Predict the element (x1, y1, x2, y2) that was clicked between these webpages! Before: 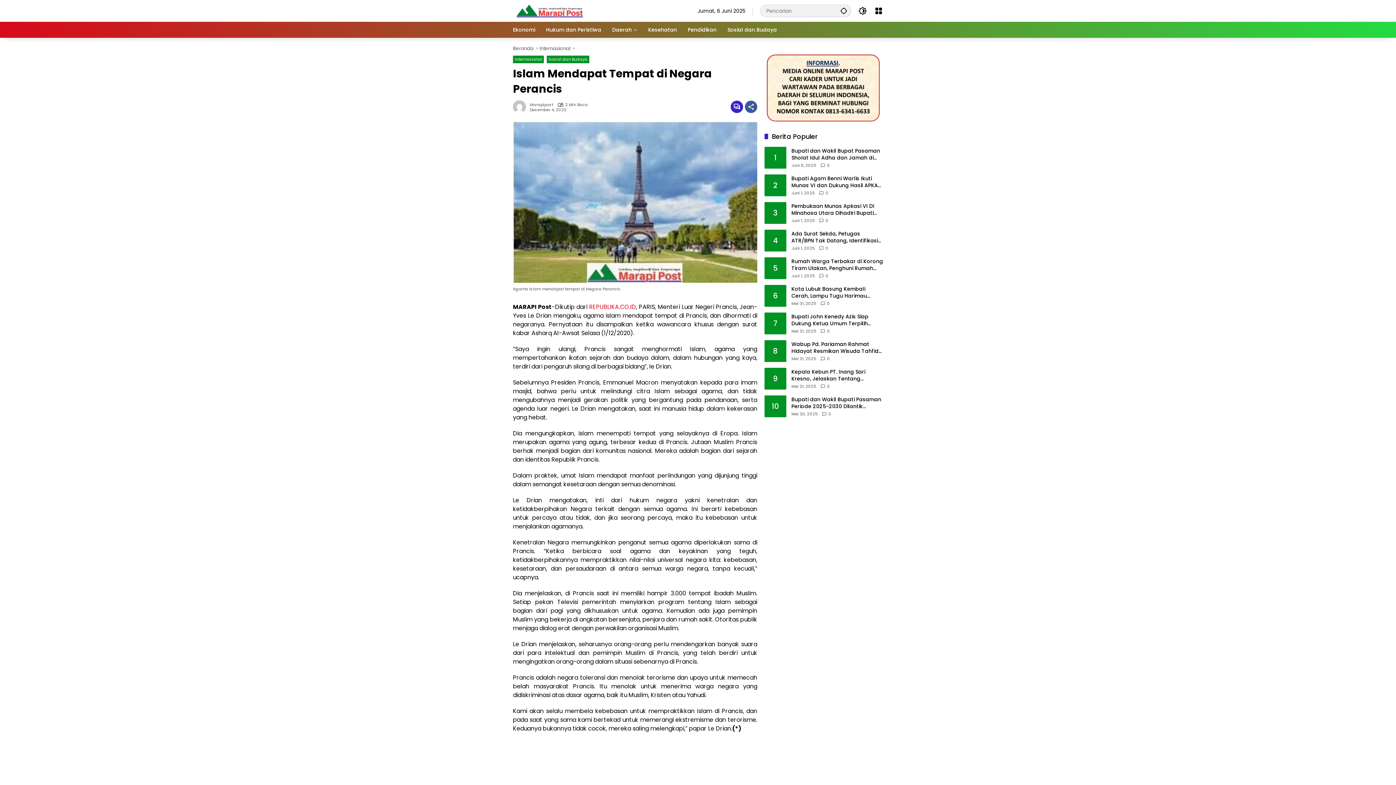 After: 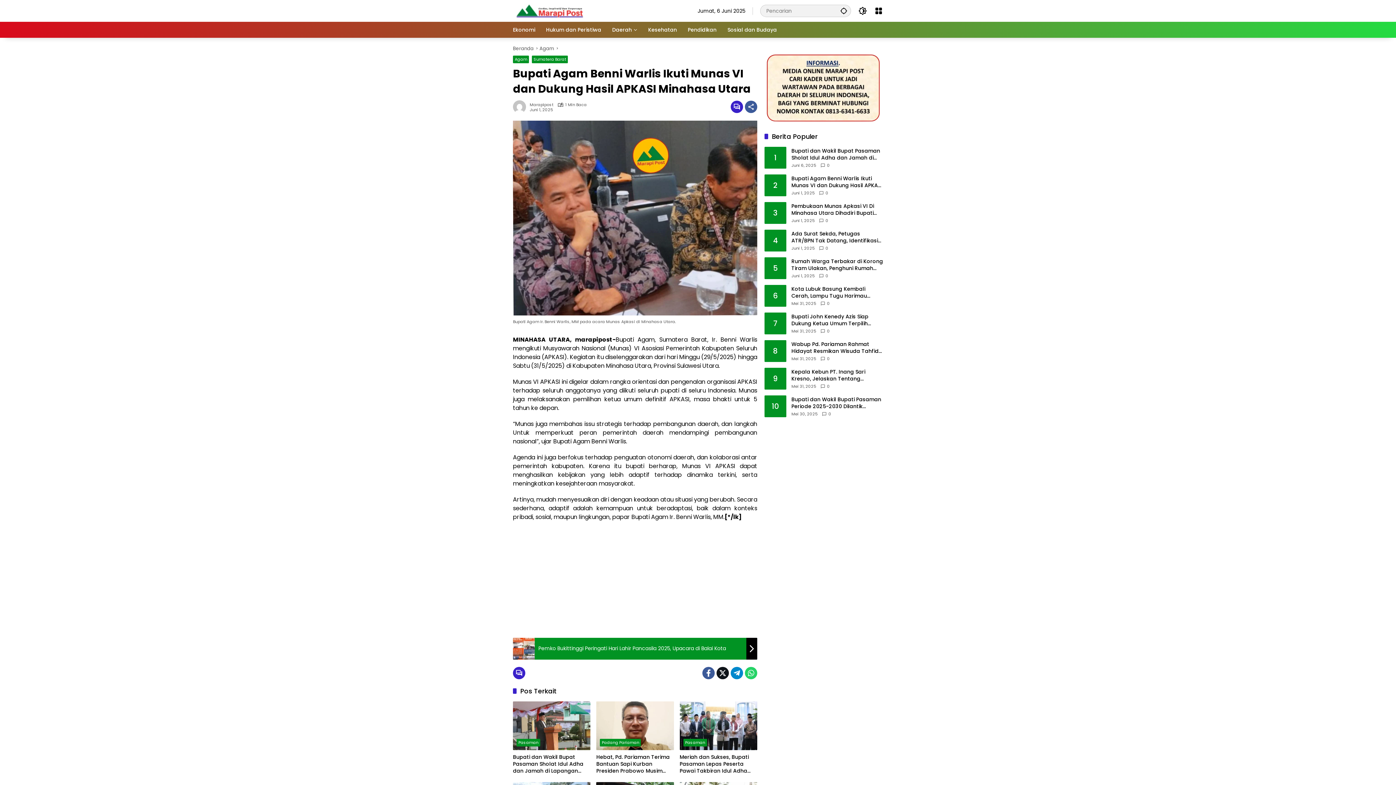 Action: label: Bupati Agam Benni Warlis Ikuti Munas VI dan Dukung Hasil APKASI Minahasa Utara bbox: (791, 175, 883, 189)